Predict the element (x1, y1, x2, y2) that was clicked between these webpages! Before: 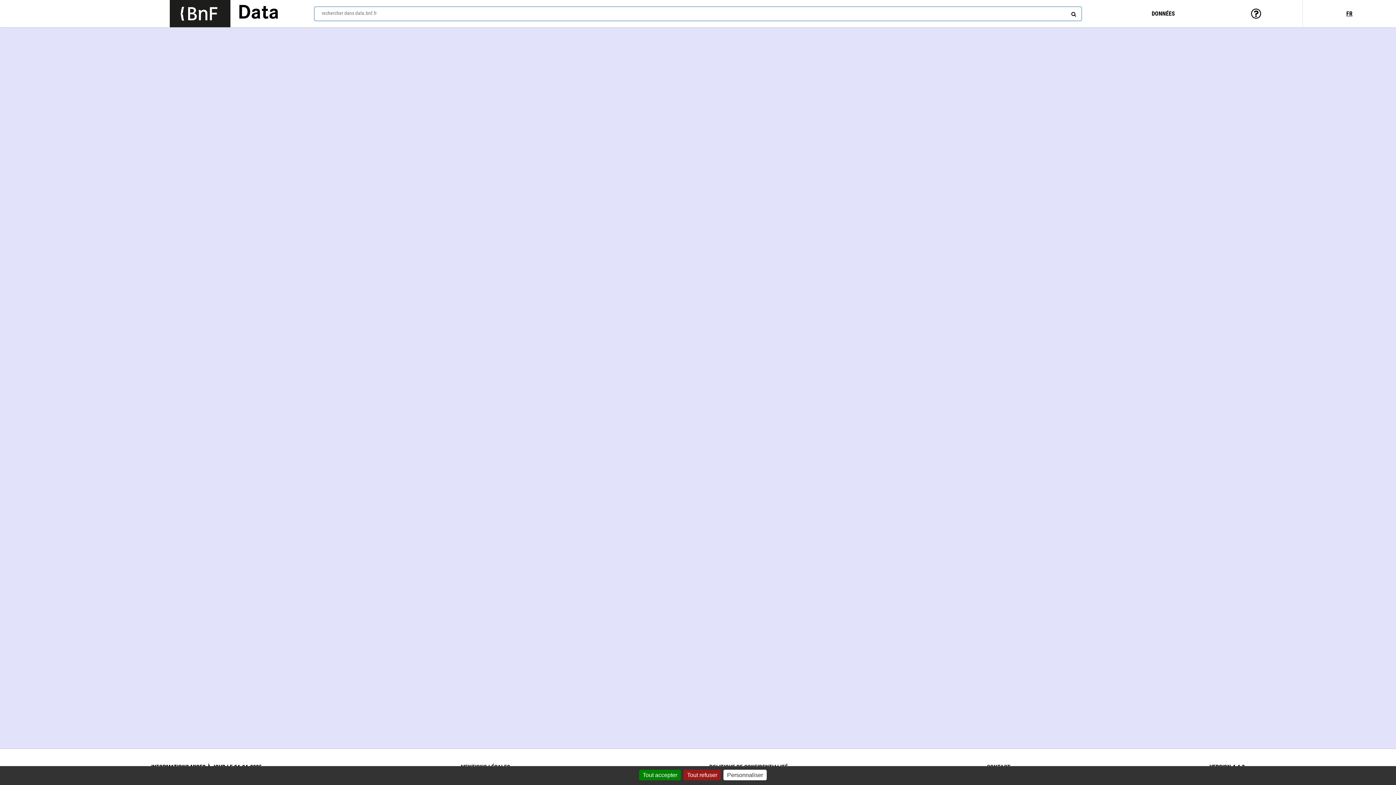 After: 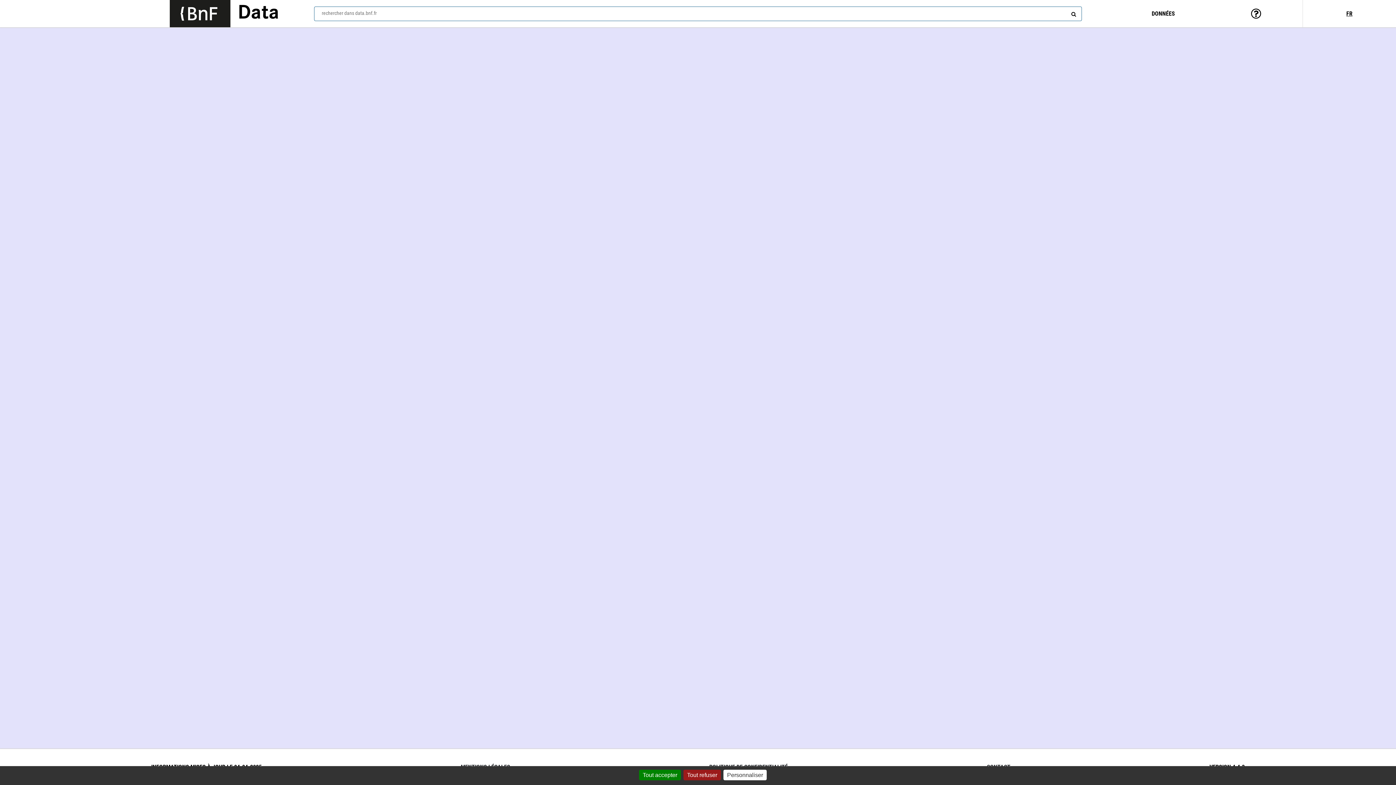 Action: label: Lien vers le site institutionnel www.bnf.fr bbox: (169, 0, 230, 27)